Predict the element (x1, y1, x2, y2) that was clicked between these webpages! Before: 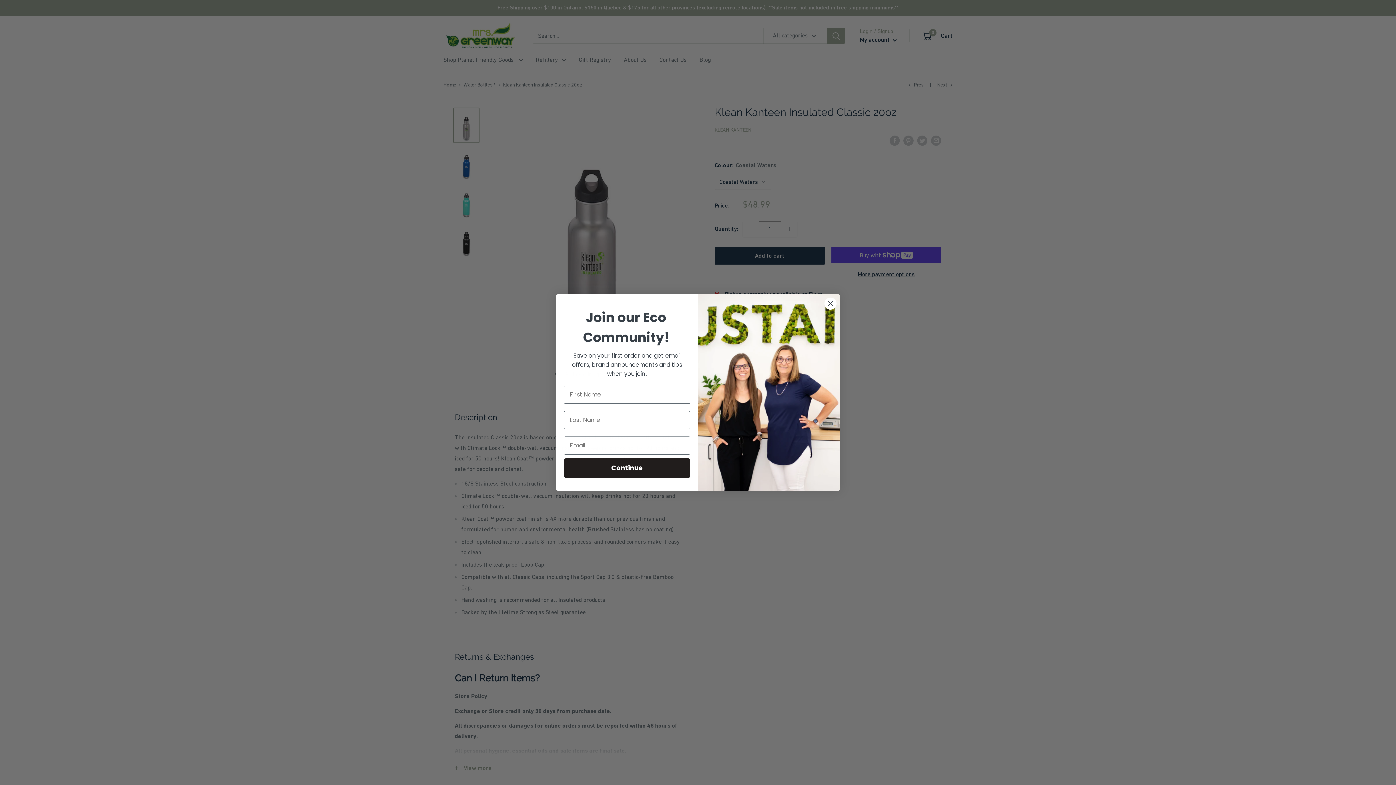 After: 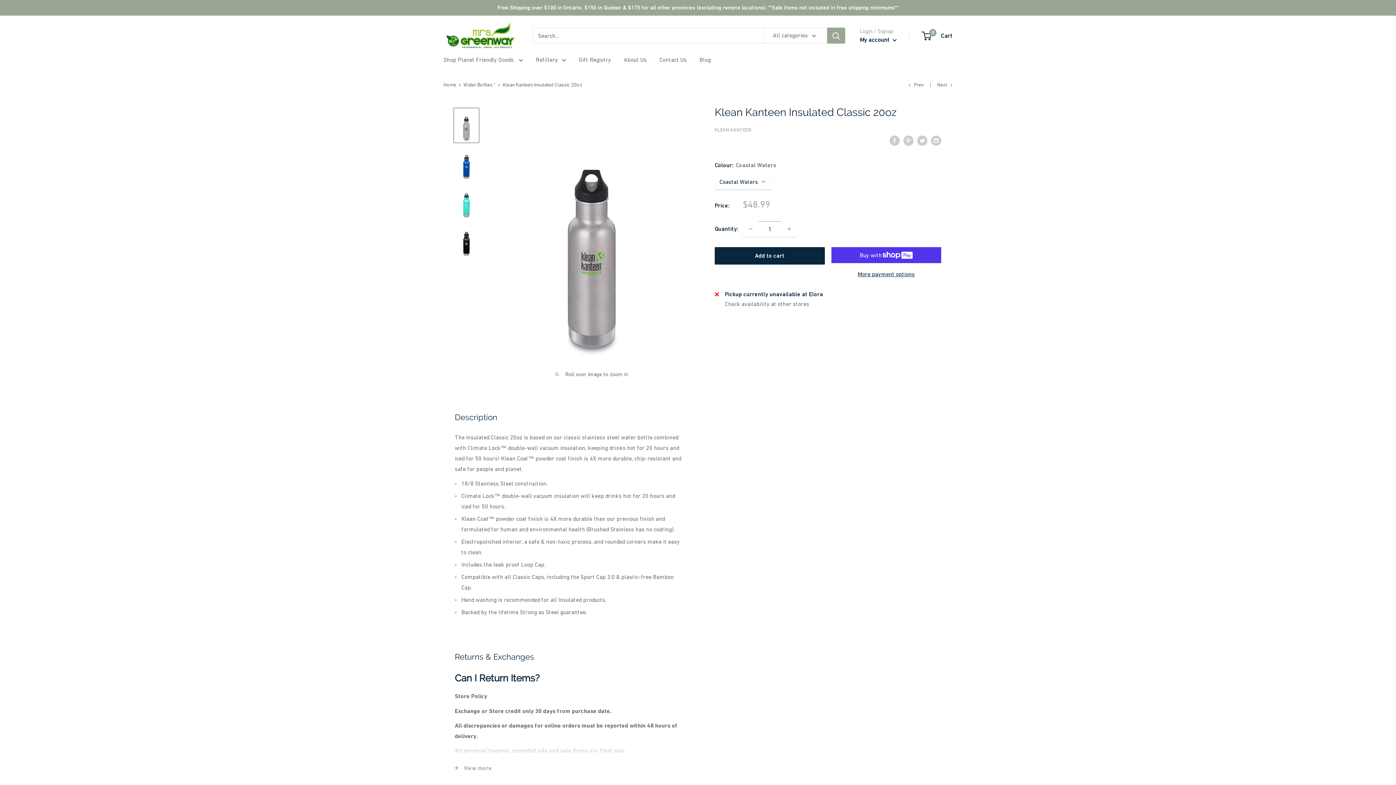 Action: bbox: (824, 297, 837, 310) label: Close dialog